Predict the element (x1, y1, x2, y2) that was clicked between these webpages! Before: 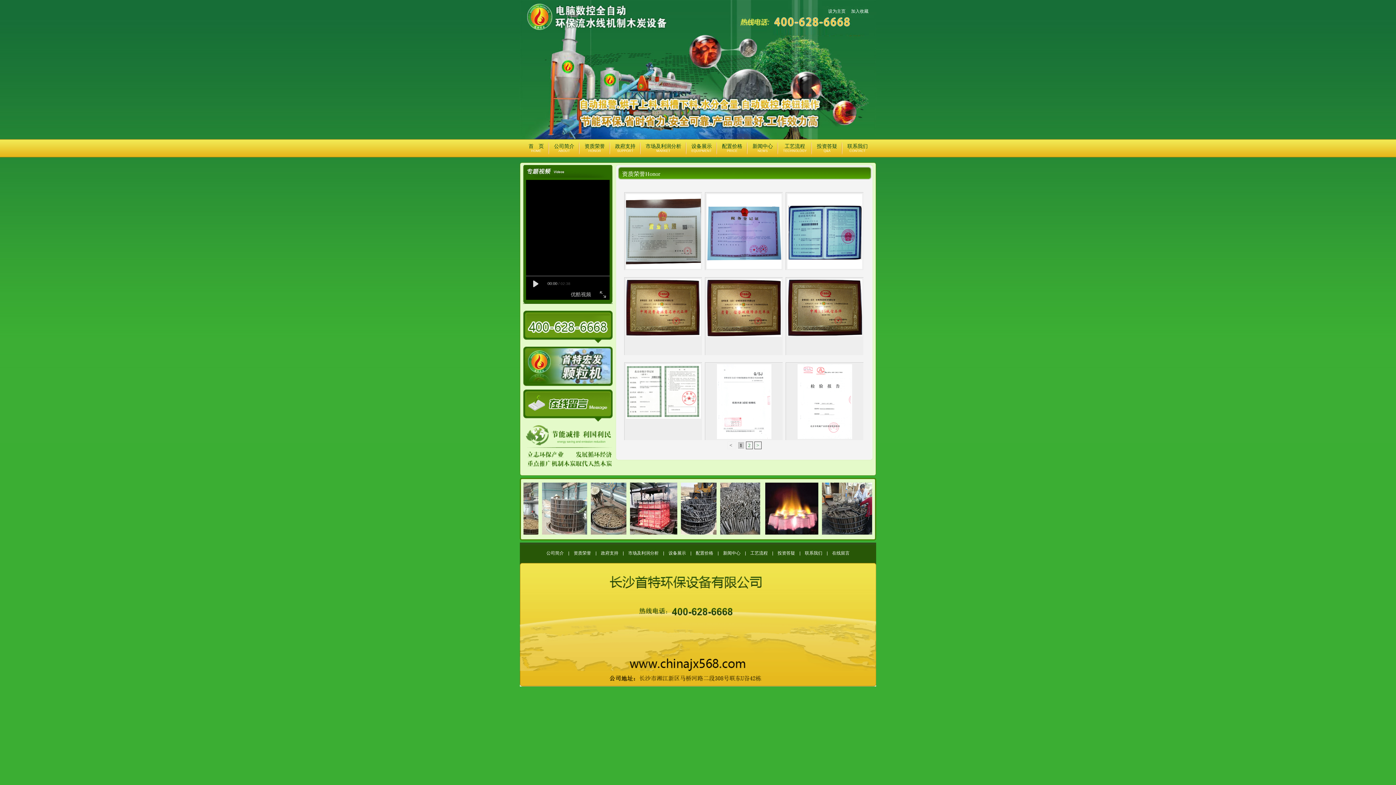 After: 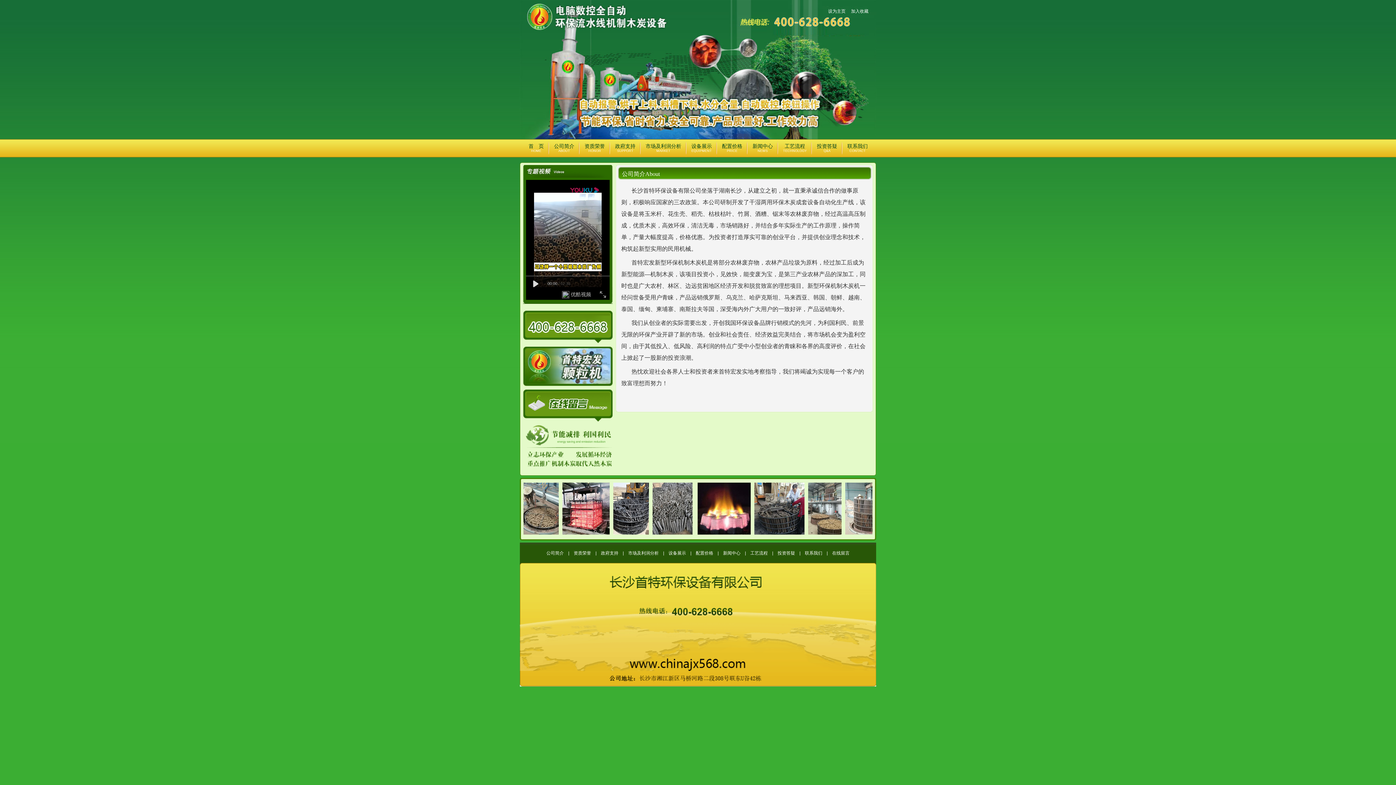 Action: bbox: (546, 550, 564, 556) label: 公司简介